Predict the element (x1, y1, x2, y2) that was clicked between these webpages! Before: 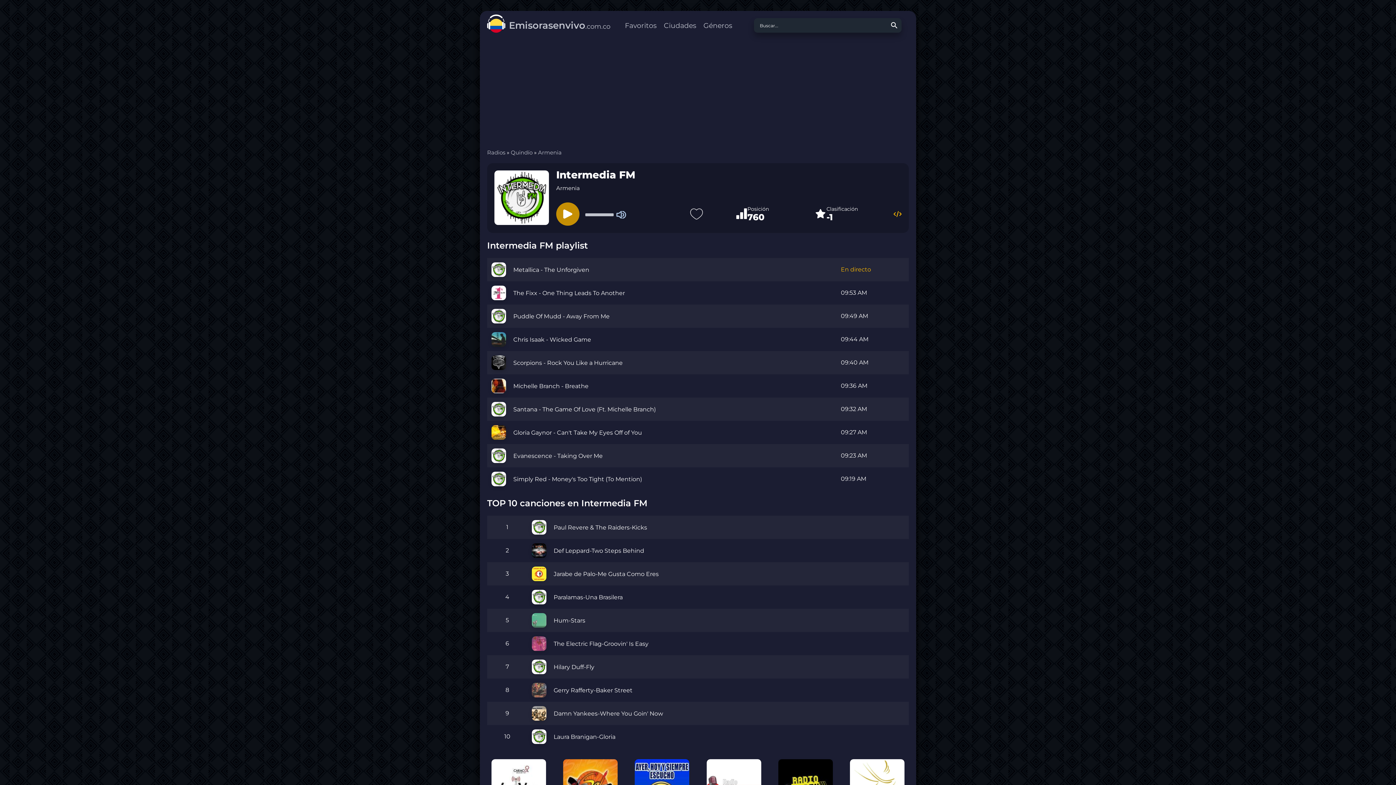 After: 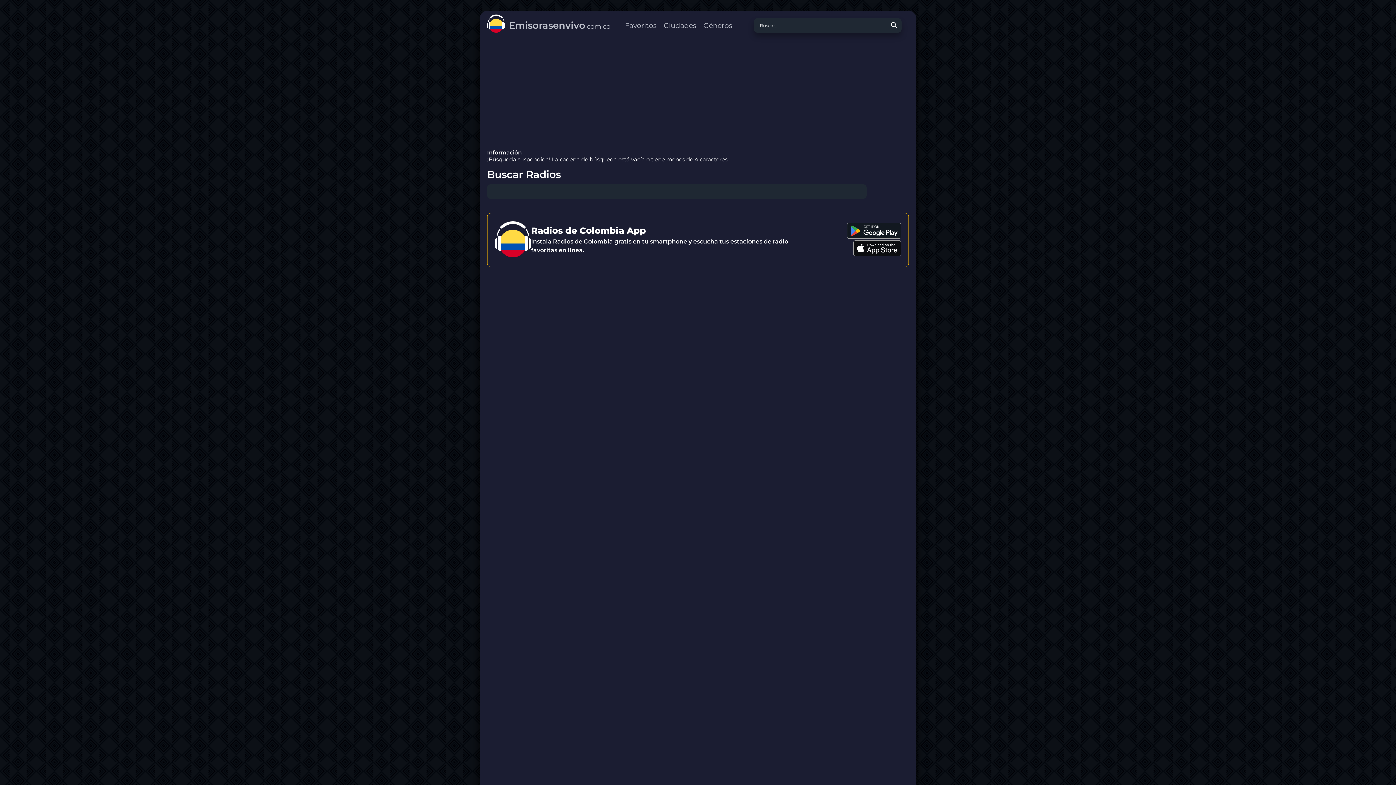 Action: bbox: (890, 21, 901, 34) label: Buscar